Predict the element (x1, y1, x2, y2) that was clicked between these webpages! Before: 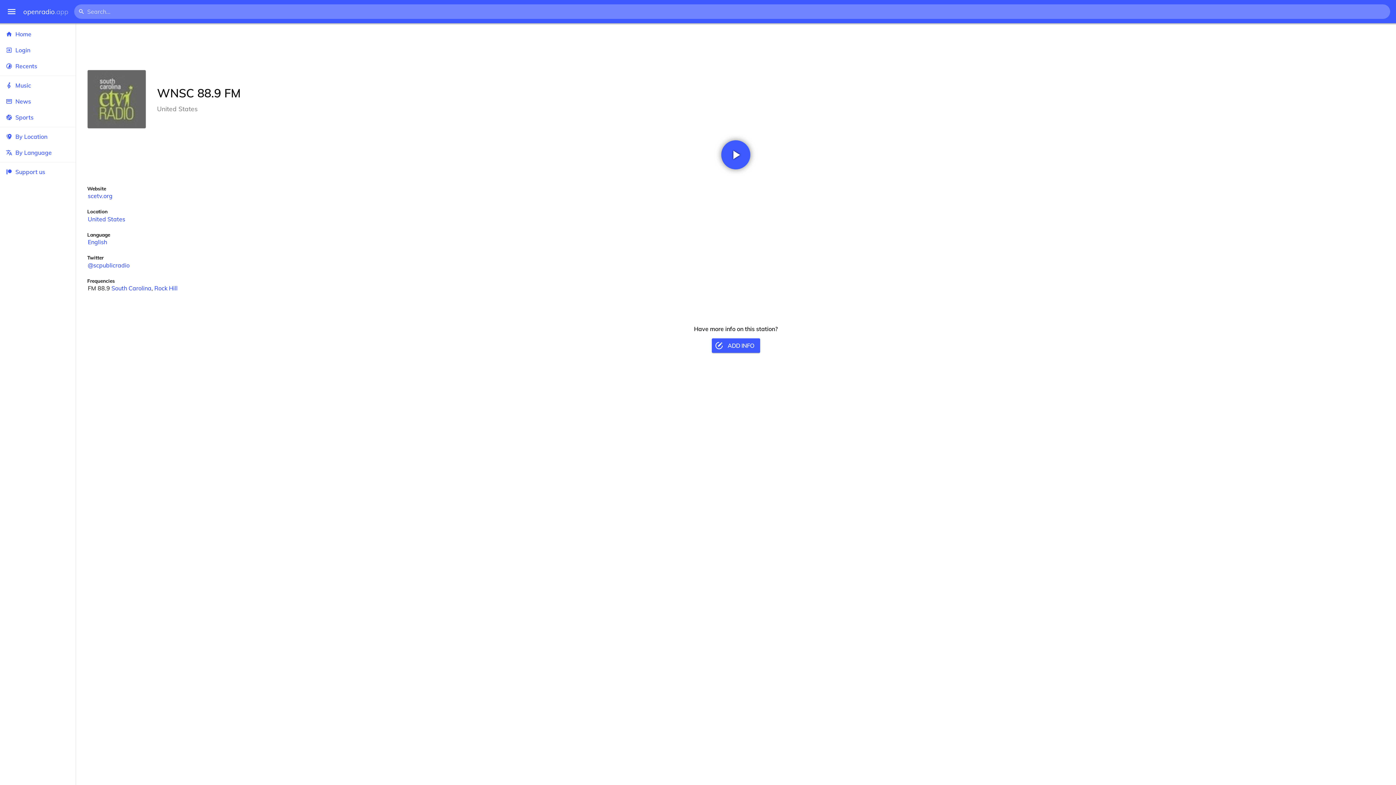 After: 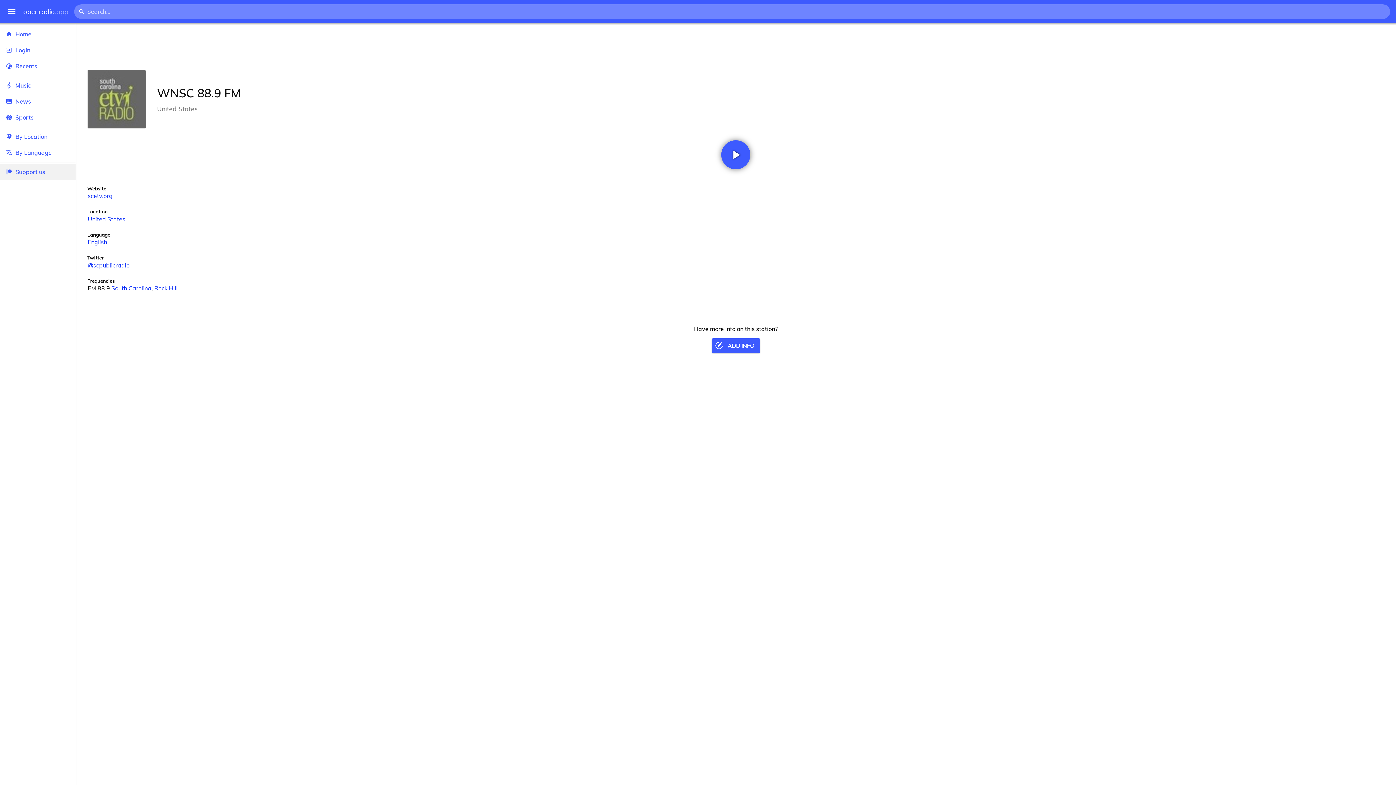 Action: label: Support us bbox: (0, 164, 75, 180)